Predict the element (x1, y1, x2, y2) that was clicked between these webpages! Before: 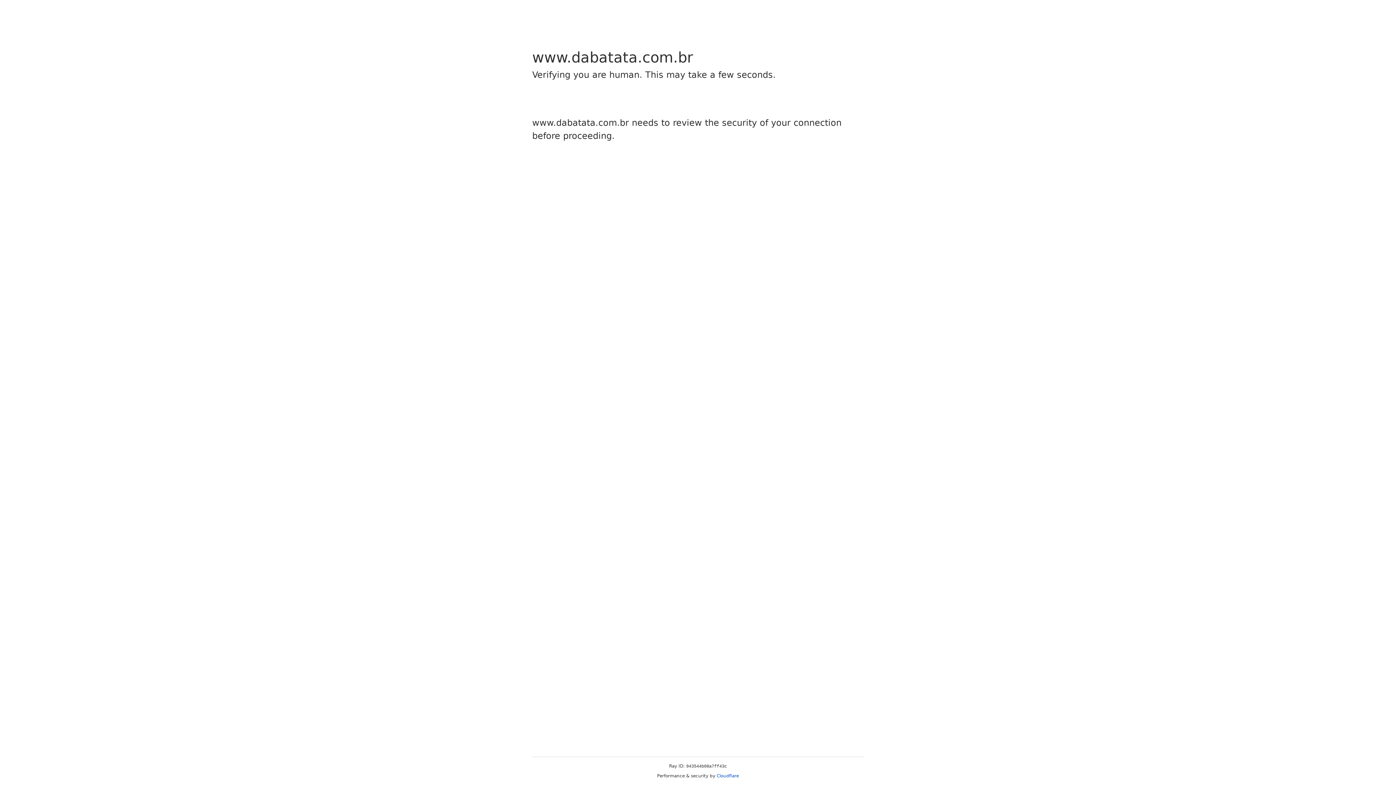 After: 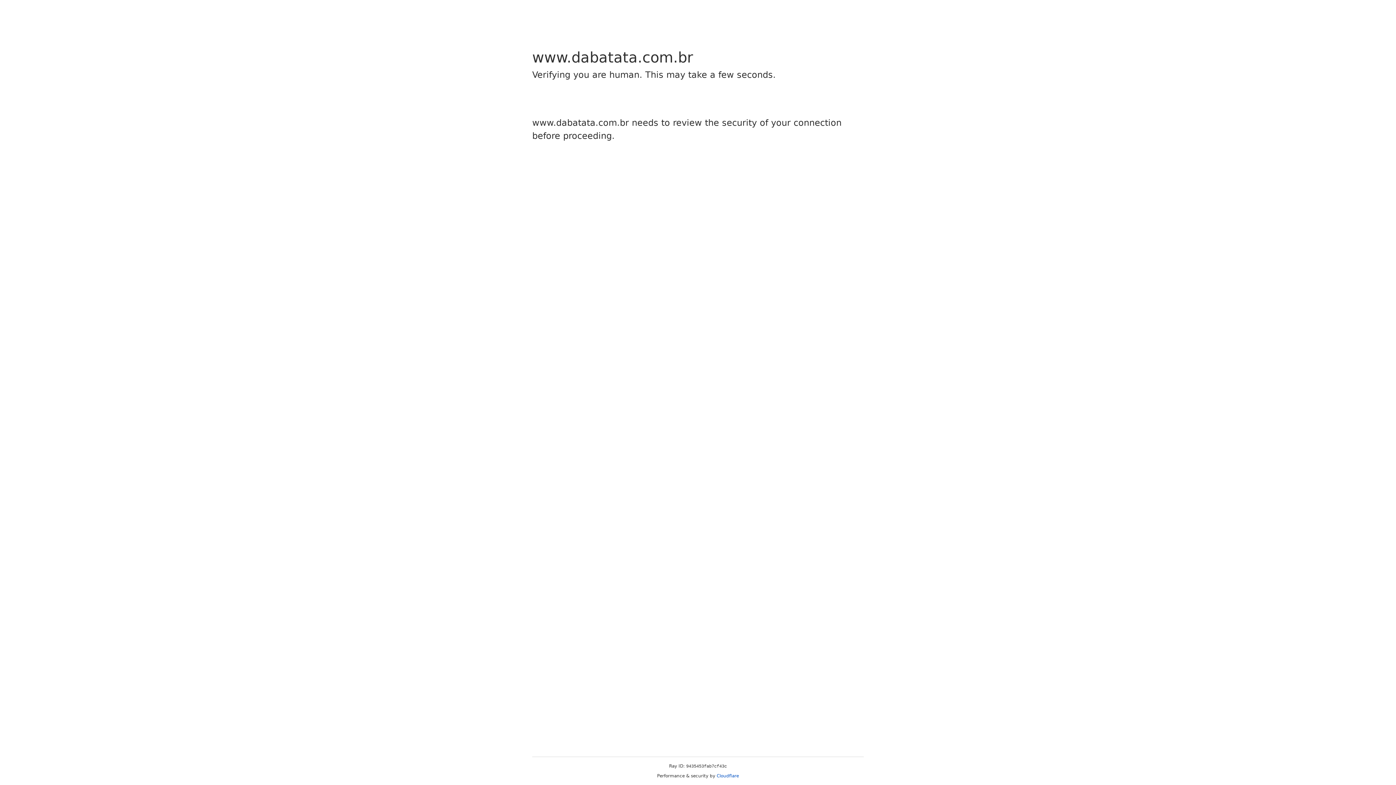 Action: label: Cloudflare bbox: (716, 773, 739, 778)